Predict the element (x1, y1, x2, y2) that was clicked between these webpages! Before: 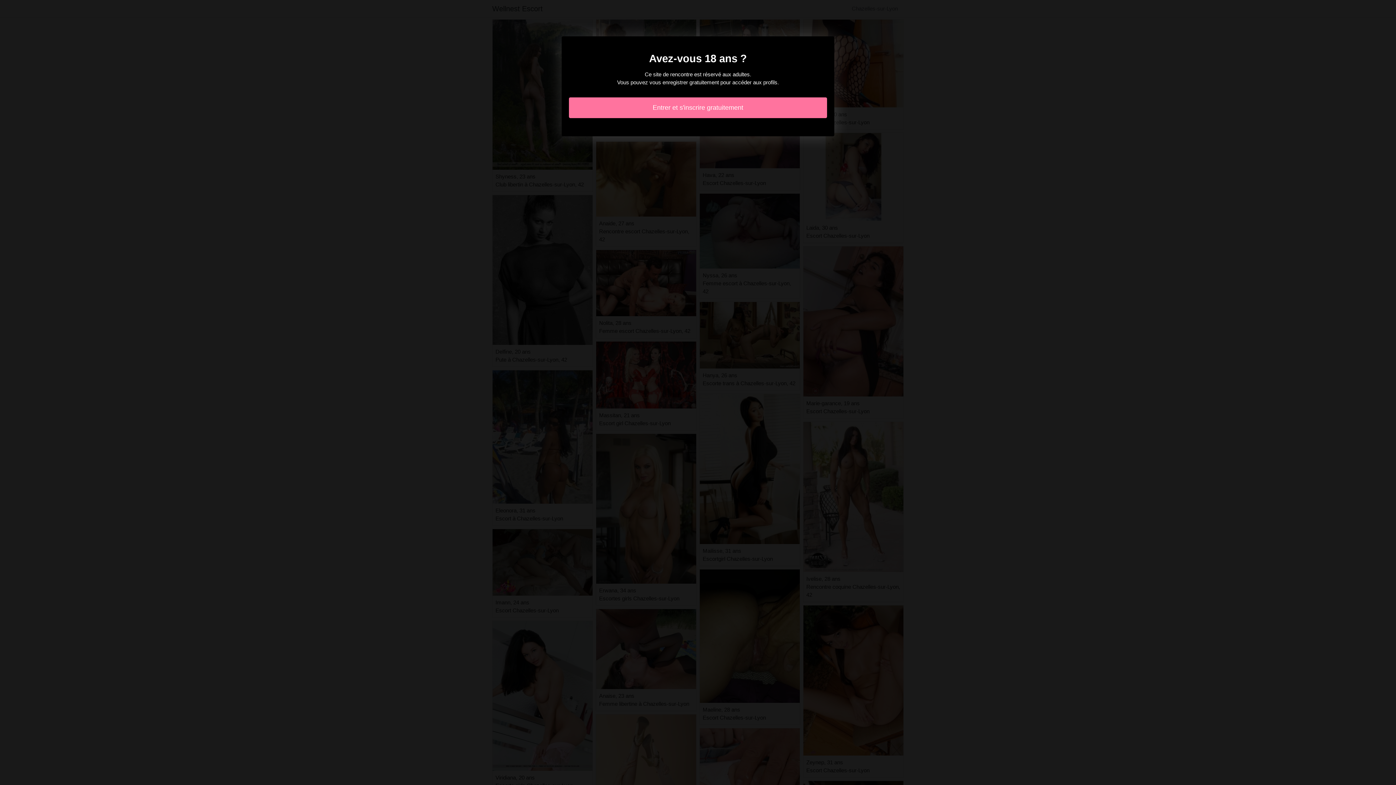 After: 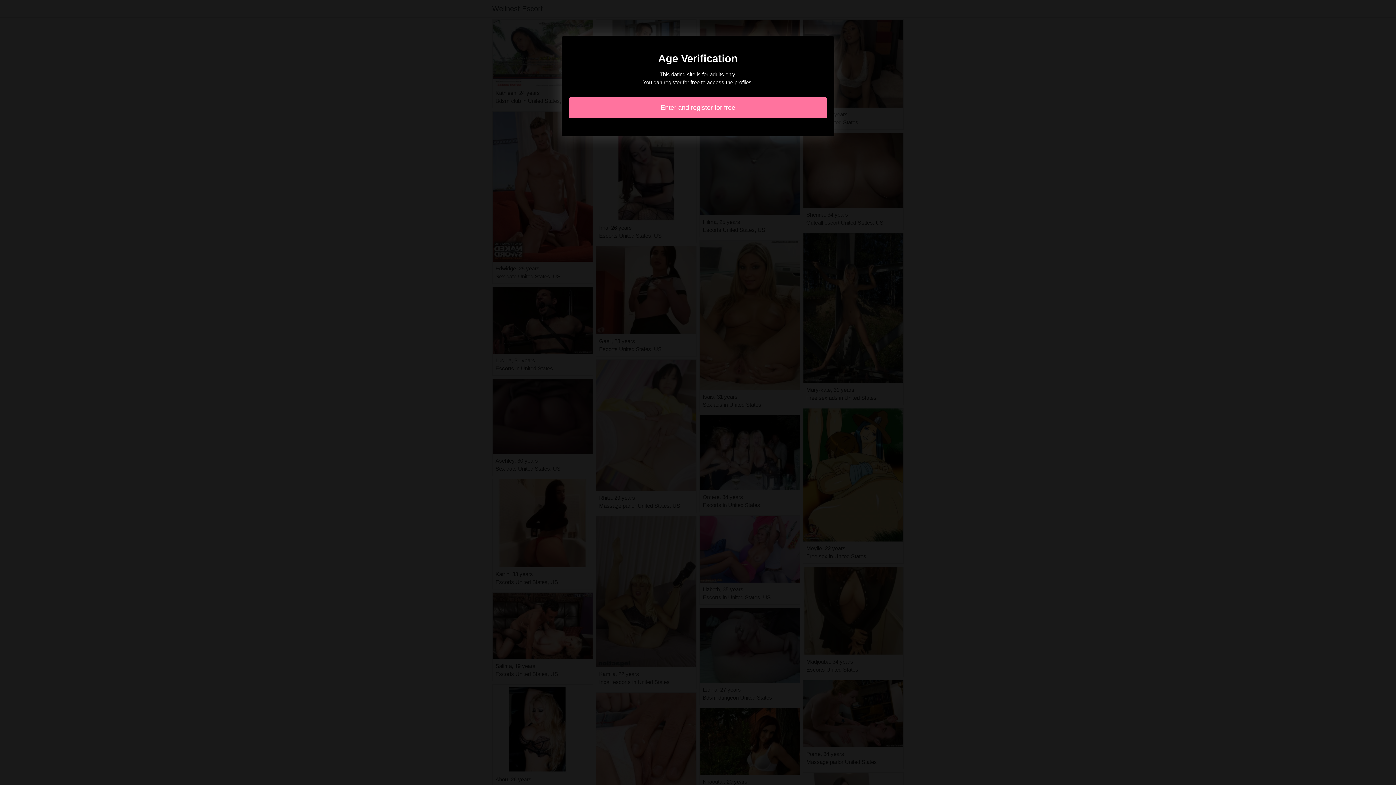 Action: label: Entrer et s'inscrire gratuitement bbox: (569, 97, 827, 118)